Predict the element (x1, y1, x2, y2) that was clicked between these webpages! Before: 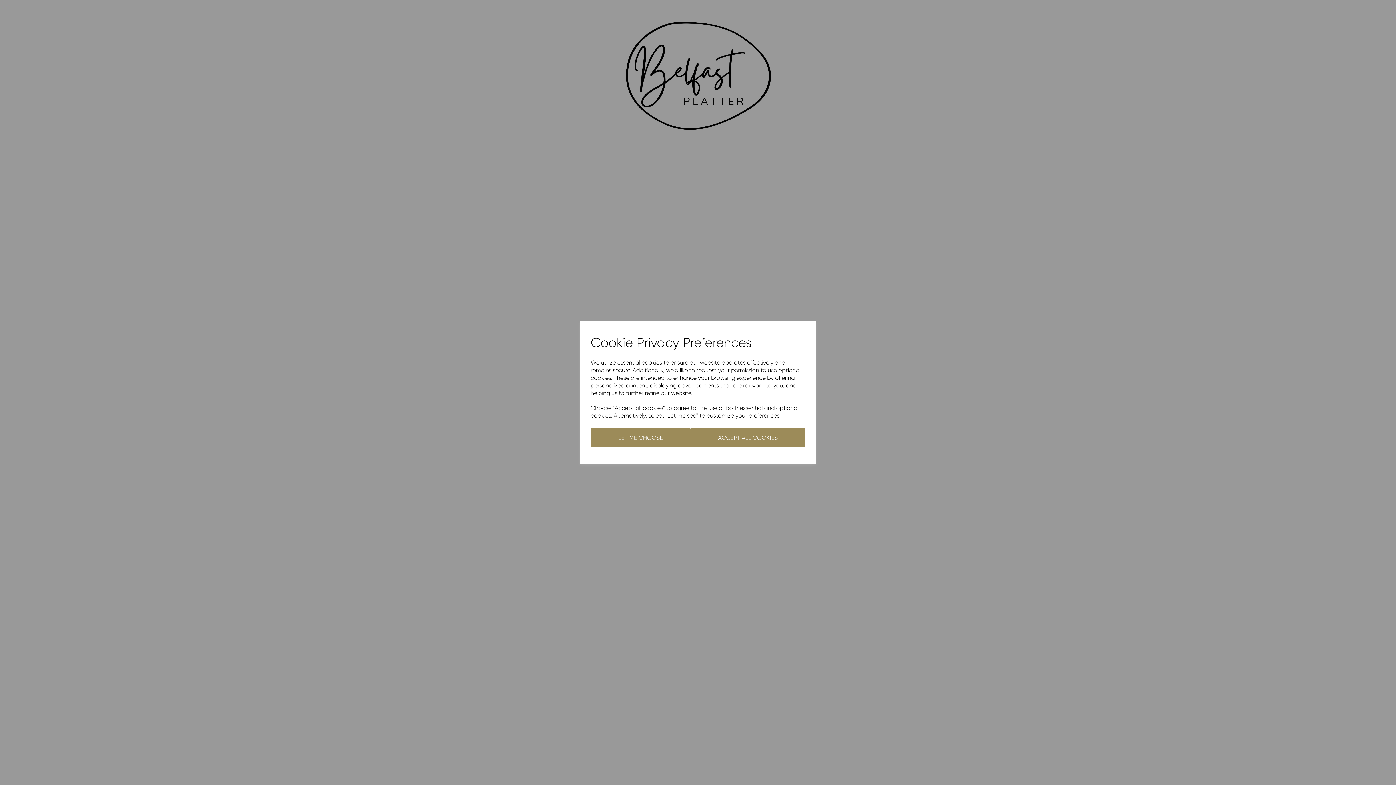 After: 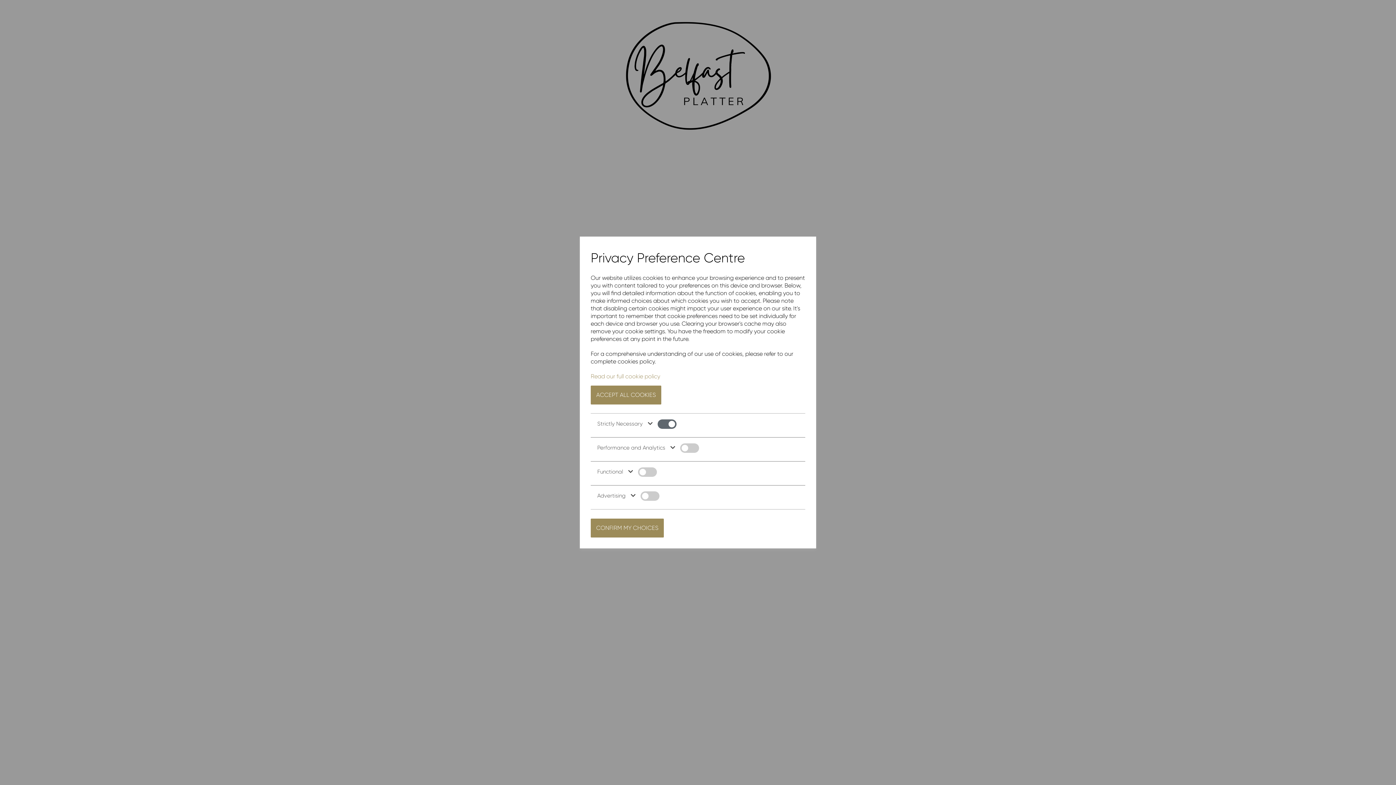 Action: bbox: (590, 428, 690, 447) label: LET ME CHOOSE